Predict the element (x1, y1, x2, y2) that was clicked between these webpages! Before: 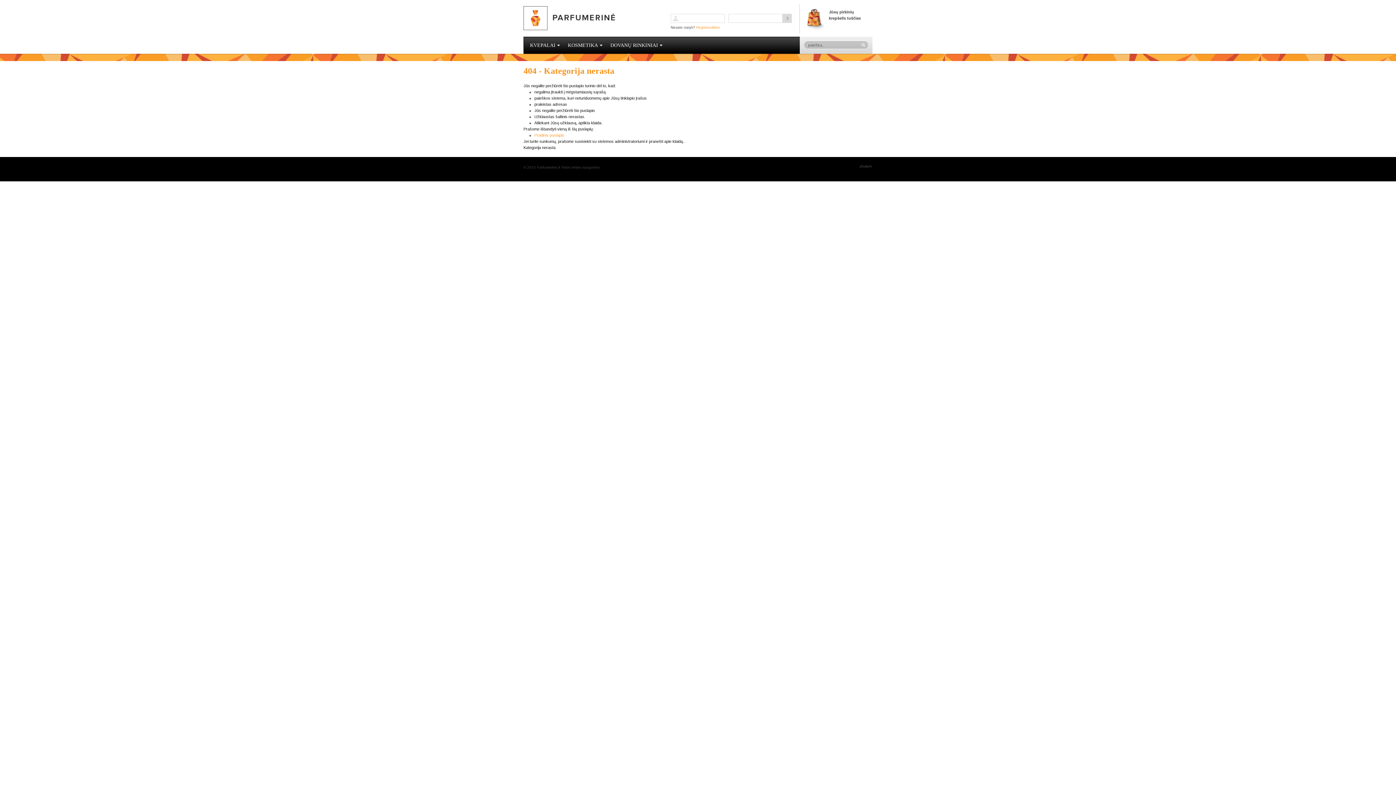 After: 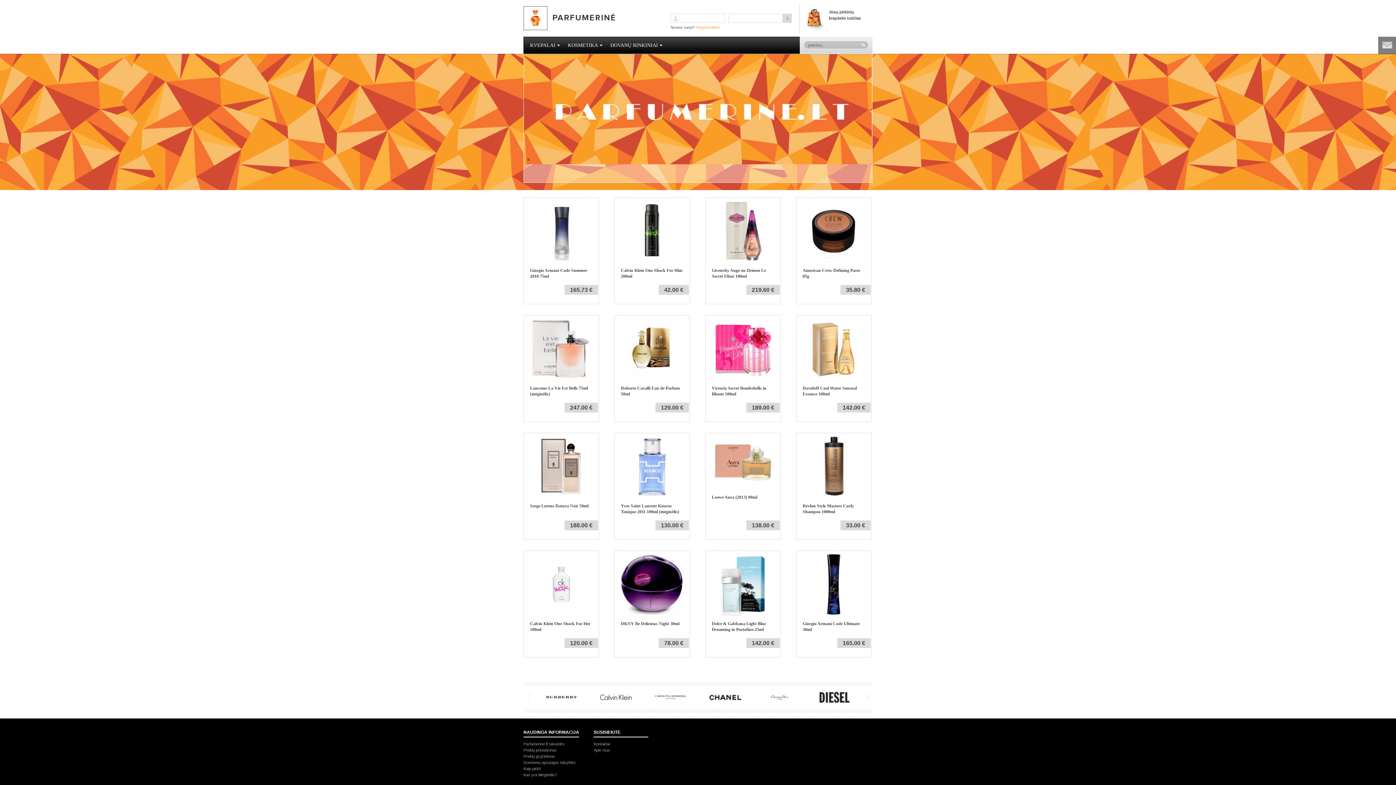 Action: bbox: (534, 133, 564, 137) label: Pradinis puslapis